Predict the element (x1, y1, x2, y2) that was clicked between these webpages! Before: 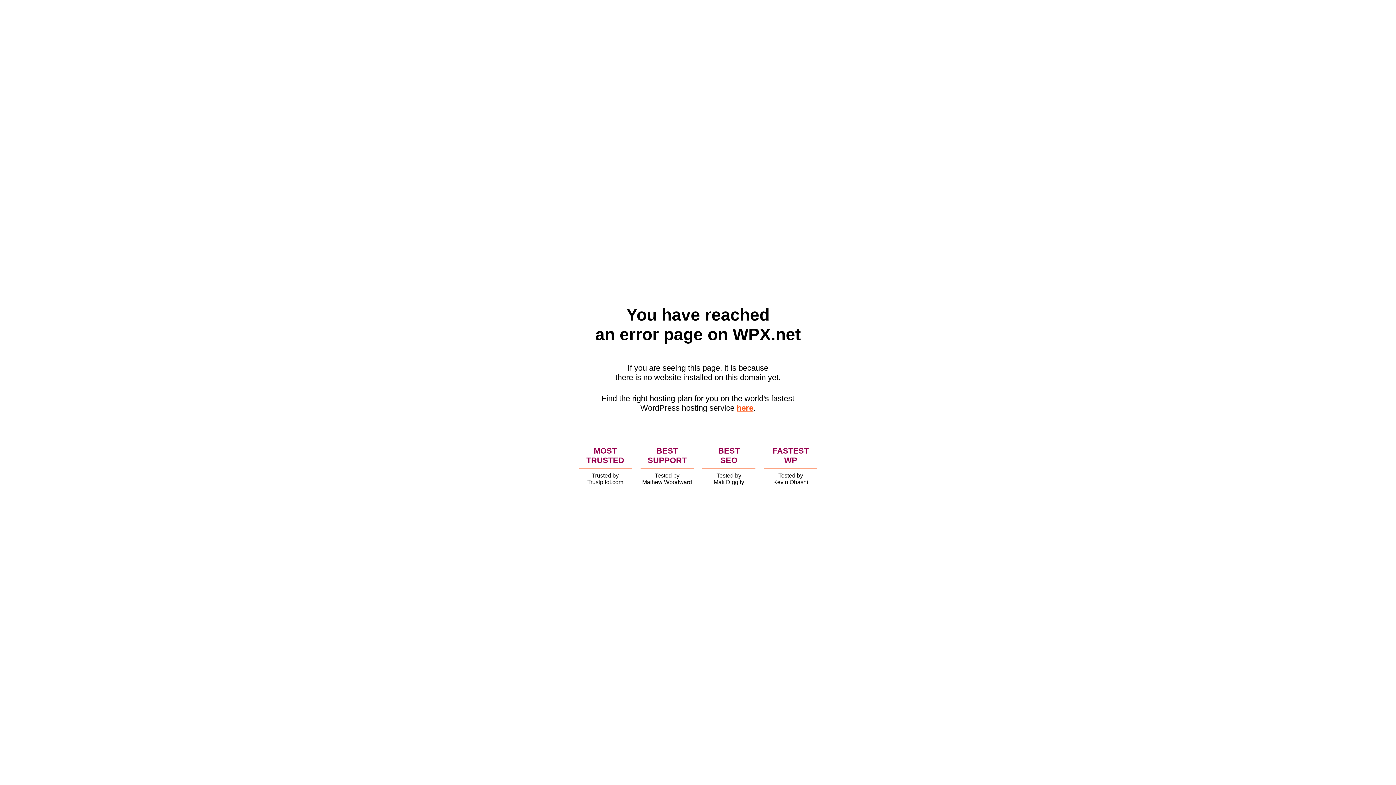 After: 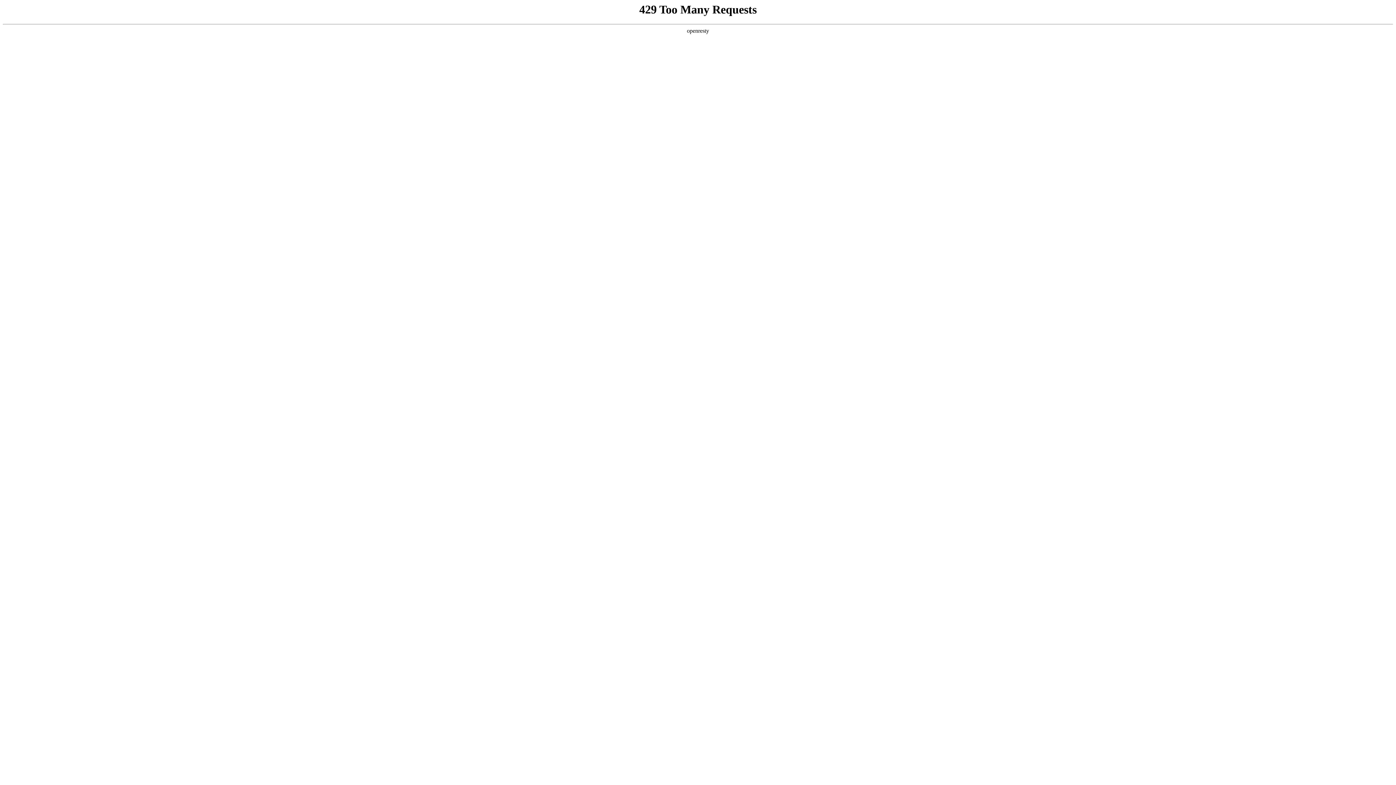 Action: bbox: (736, 403, 753, 412) label: here